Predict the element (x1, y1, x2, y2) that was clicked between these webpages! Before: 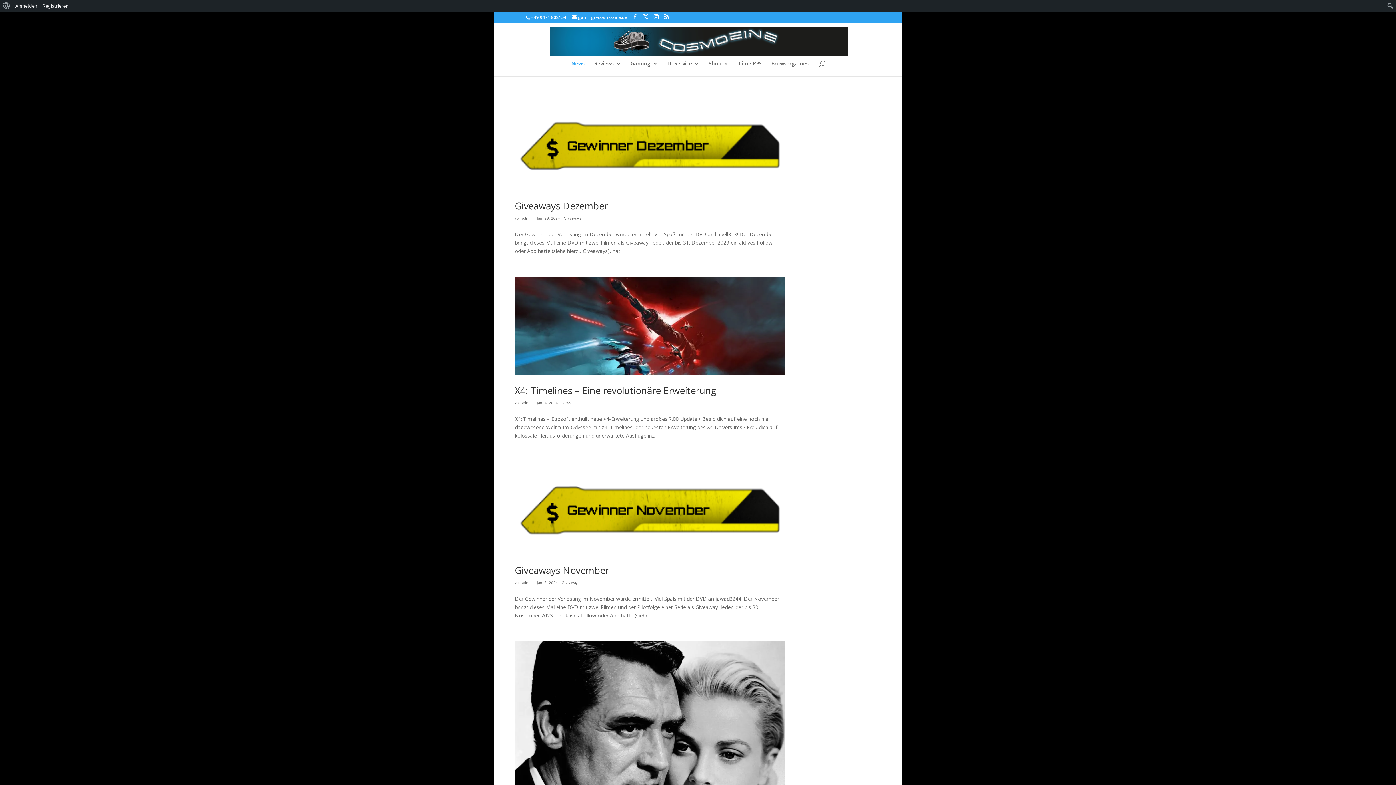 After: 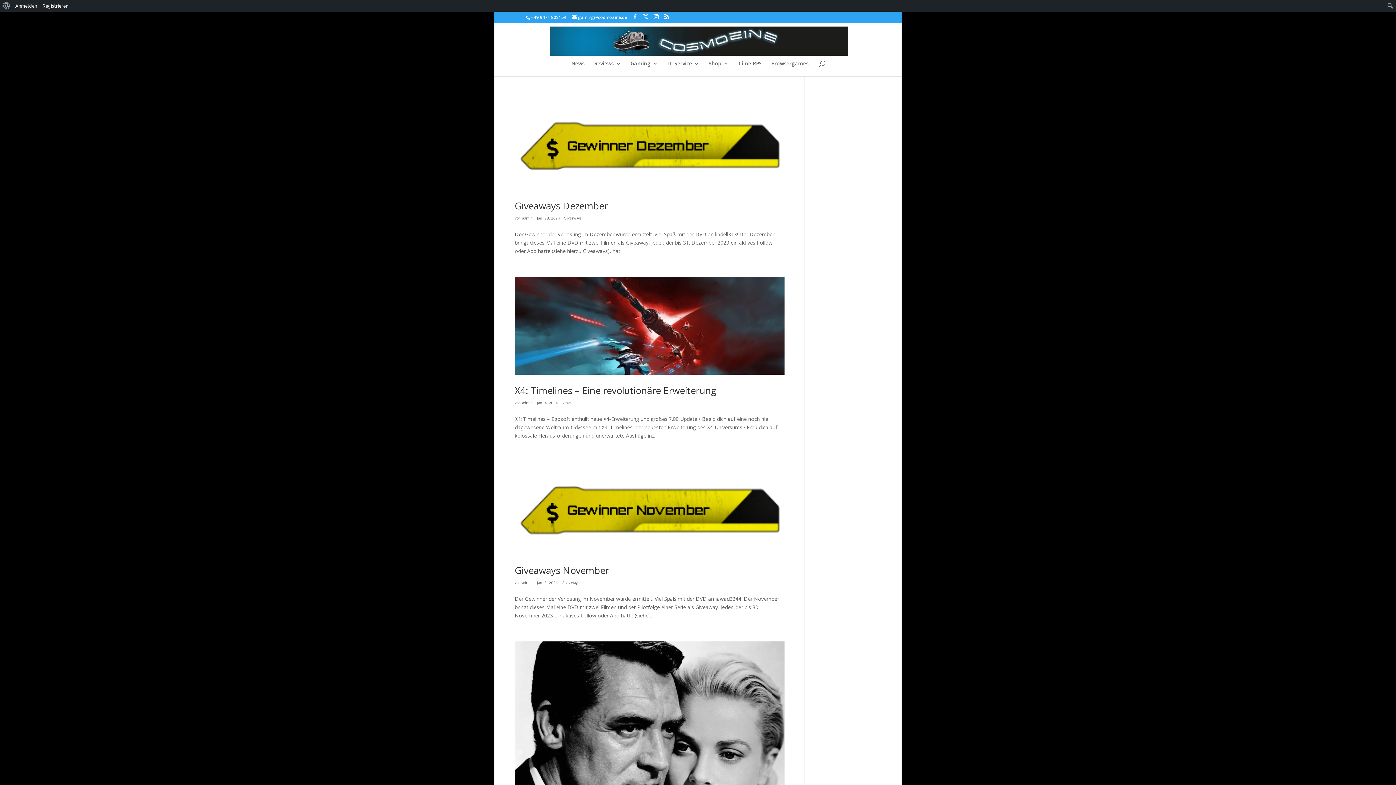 Action: bbox: (522, 215, 533, 220) label: admin